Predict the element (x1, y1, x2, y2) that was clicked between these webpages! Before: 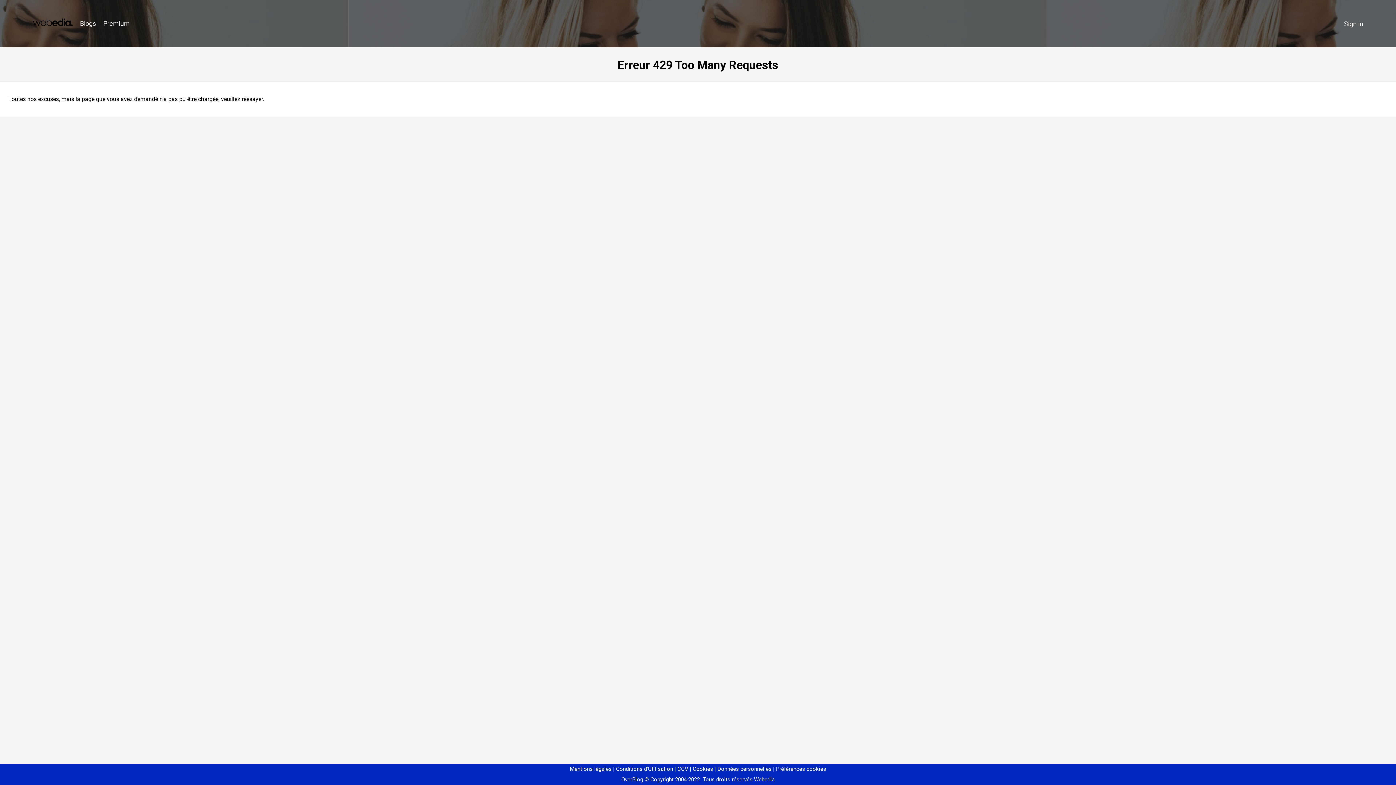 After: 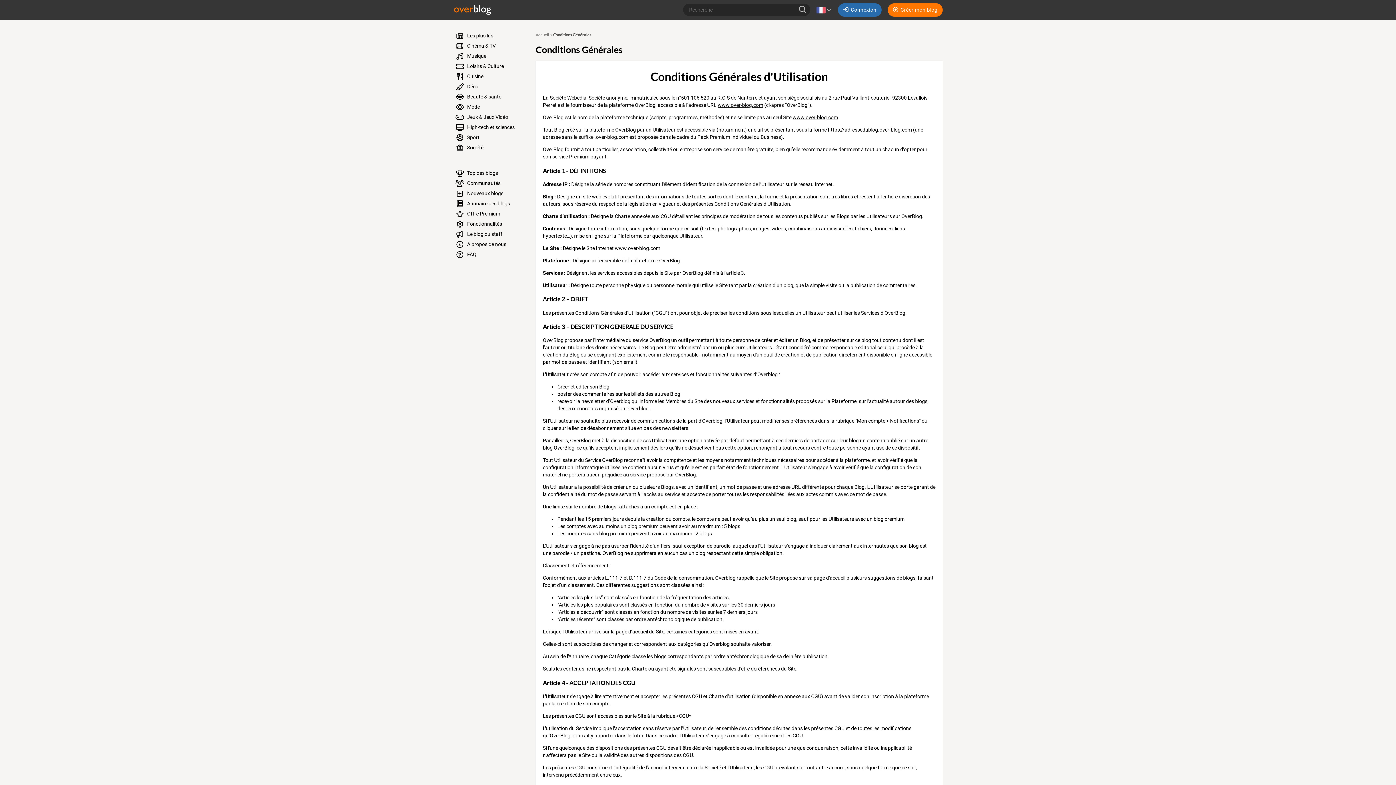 Action: label: Conditions d'Utilisation bbox: (613, 766, 673, 772)